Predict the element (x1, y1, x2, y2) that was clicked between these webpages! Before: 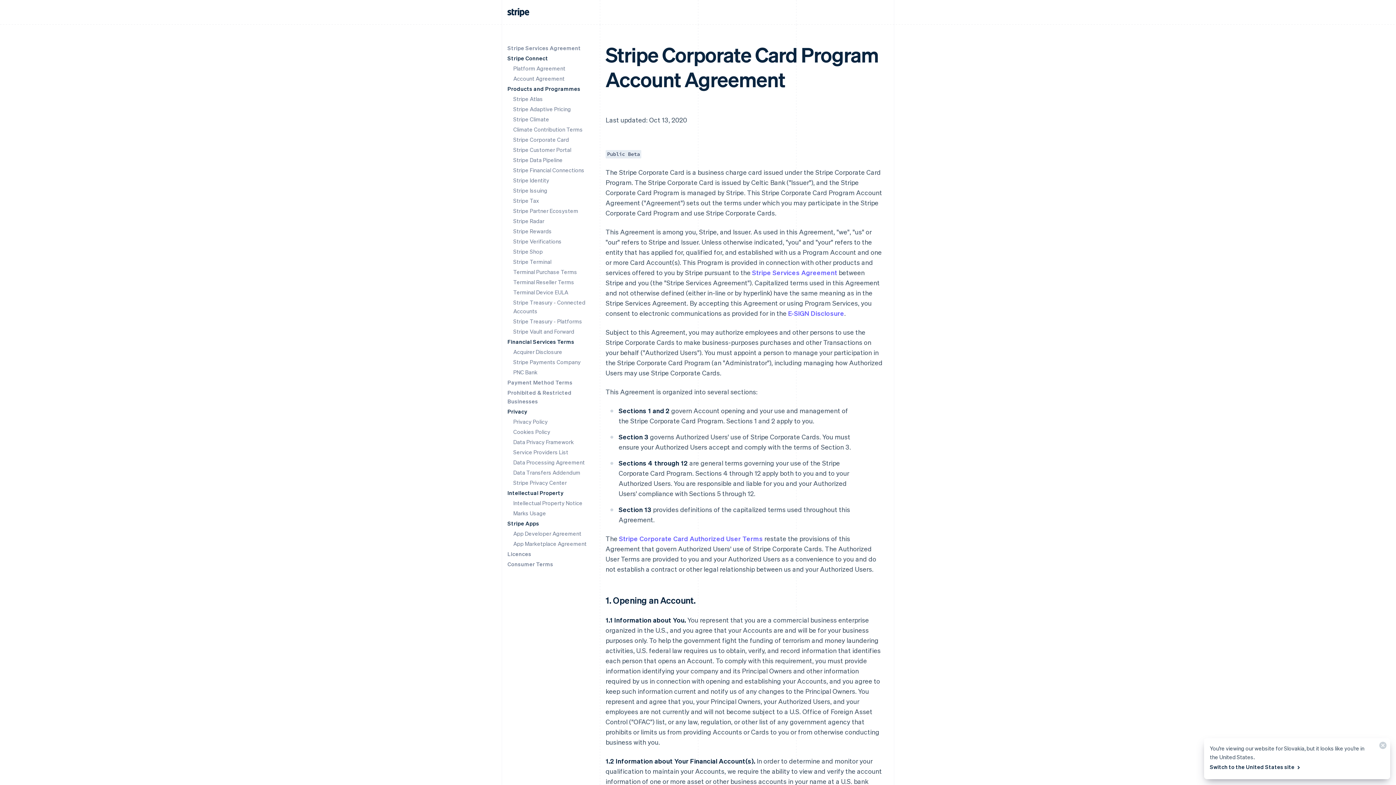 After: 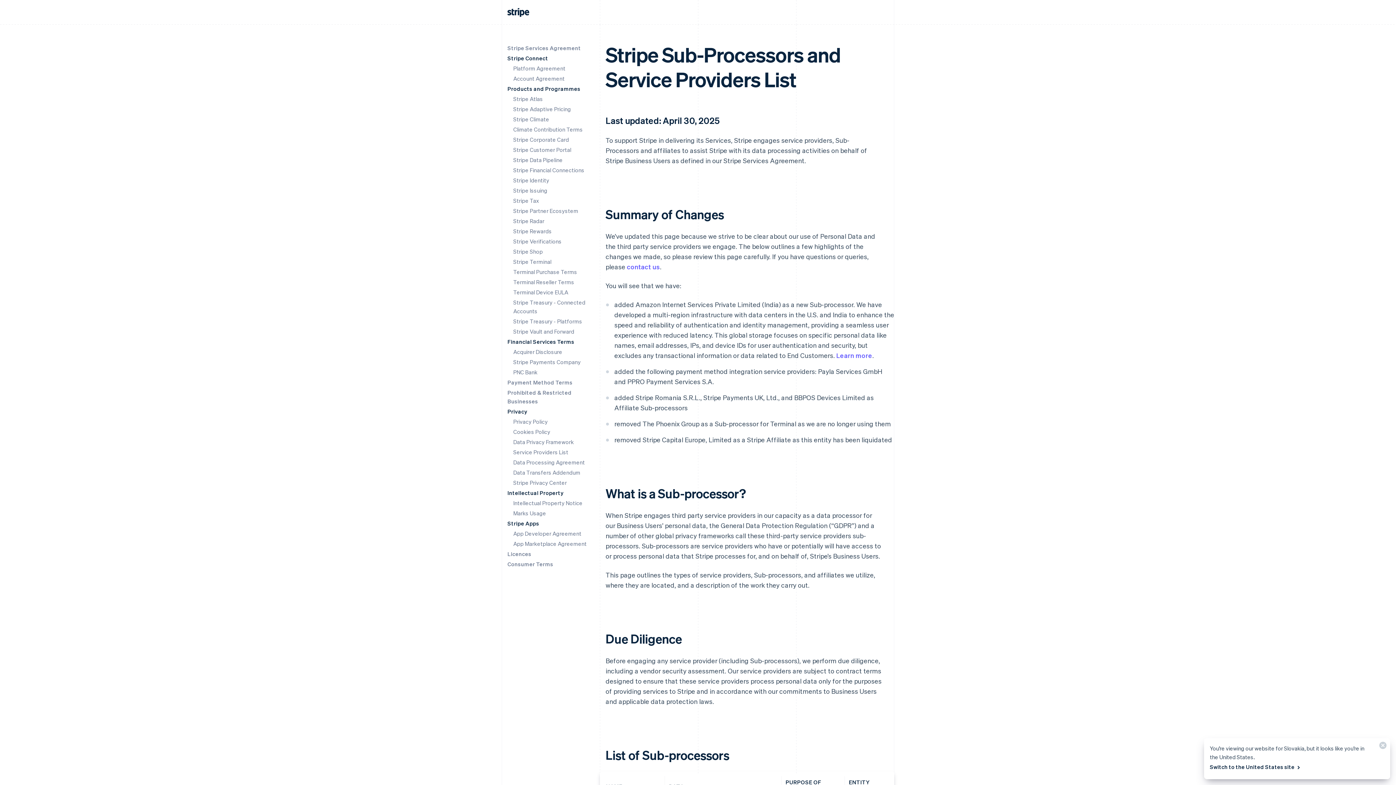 Action: label: Service Providers List bbox: (513, 448, 568, 456)